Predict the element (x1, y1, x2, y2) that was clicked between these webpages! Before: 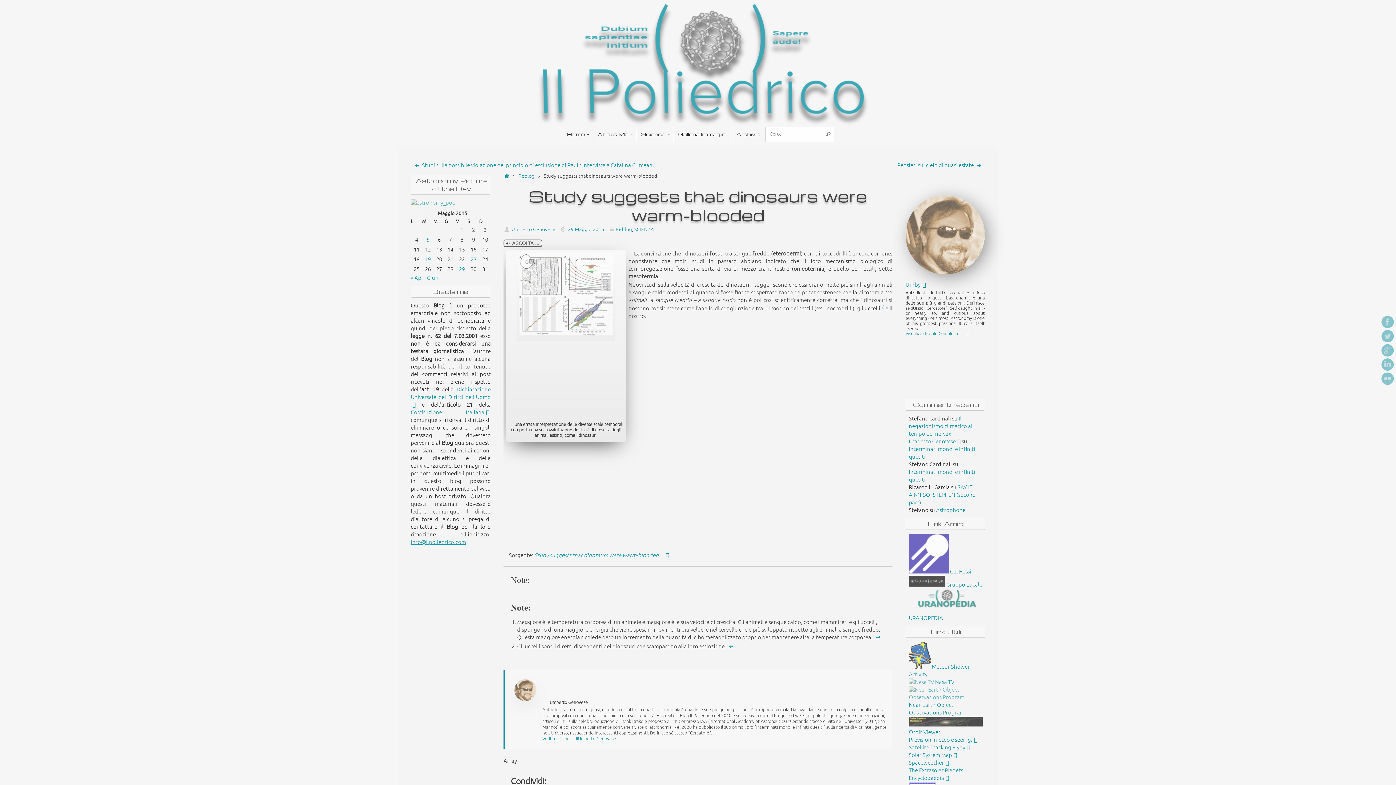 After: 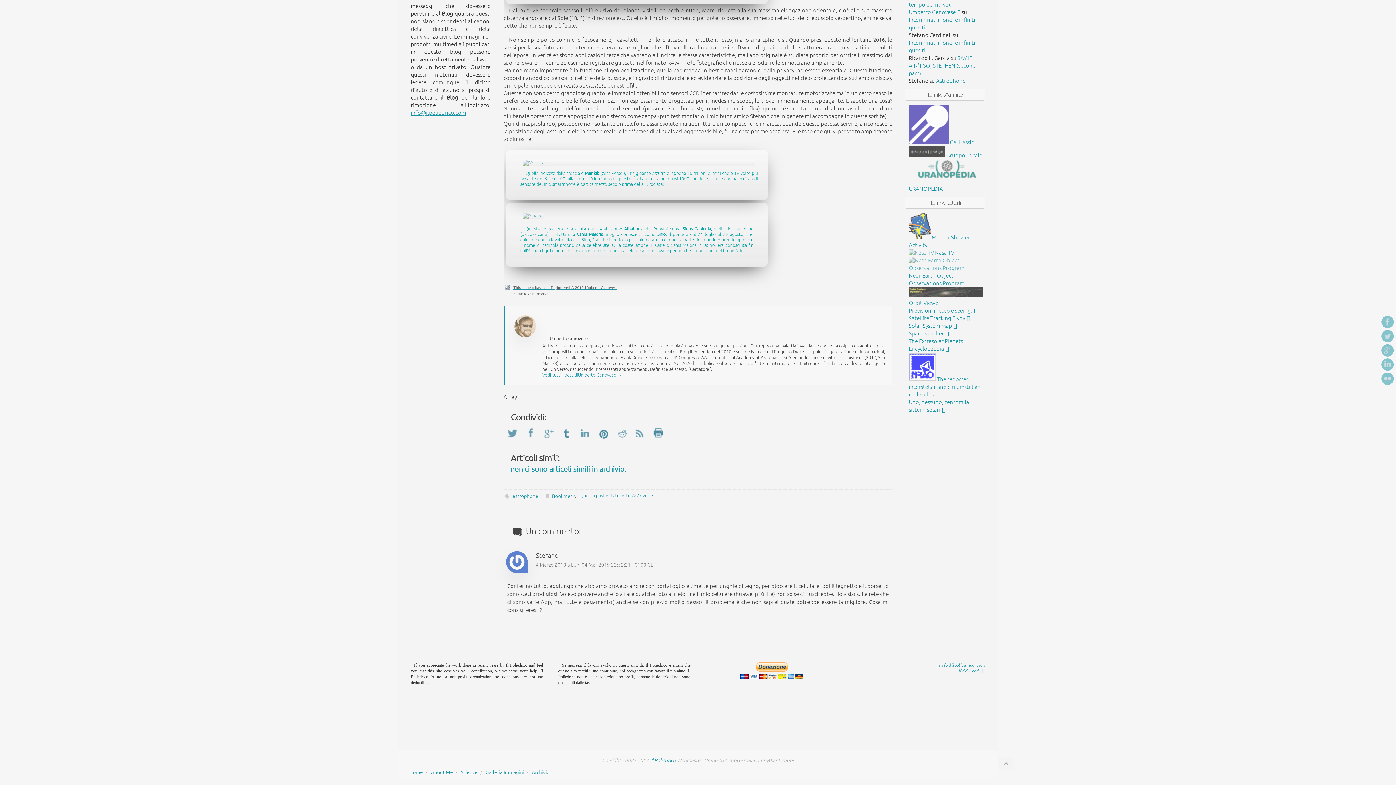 Action: bbox: (936, 507, 965, 514) label: Astrophone